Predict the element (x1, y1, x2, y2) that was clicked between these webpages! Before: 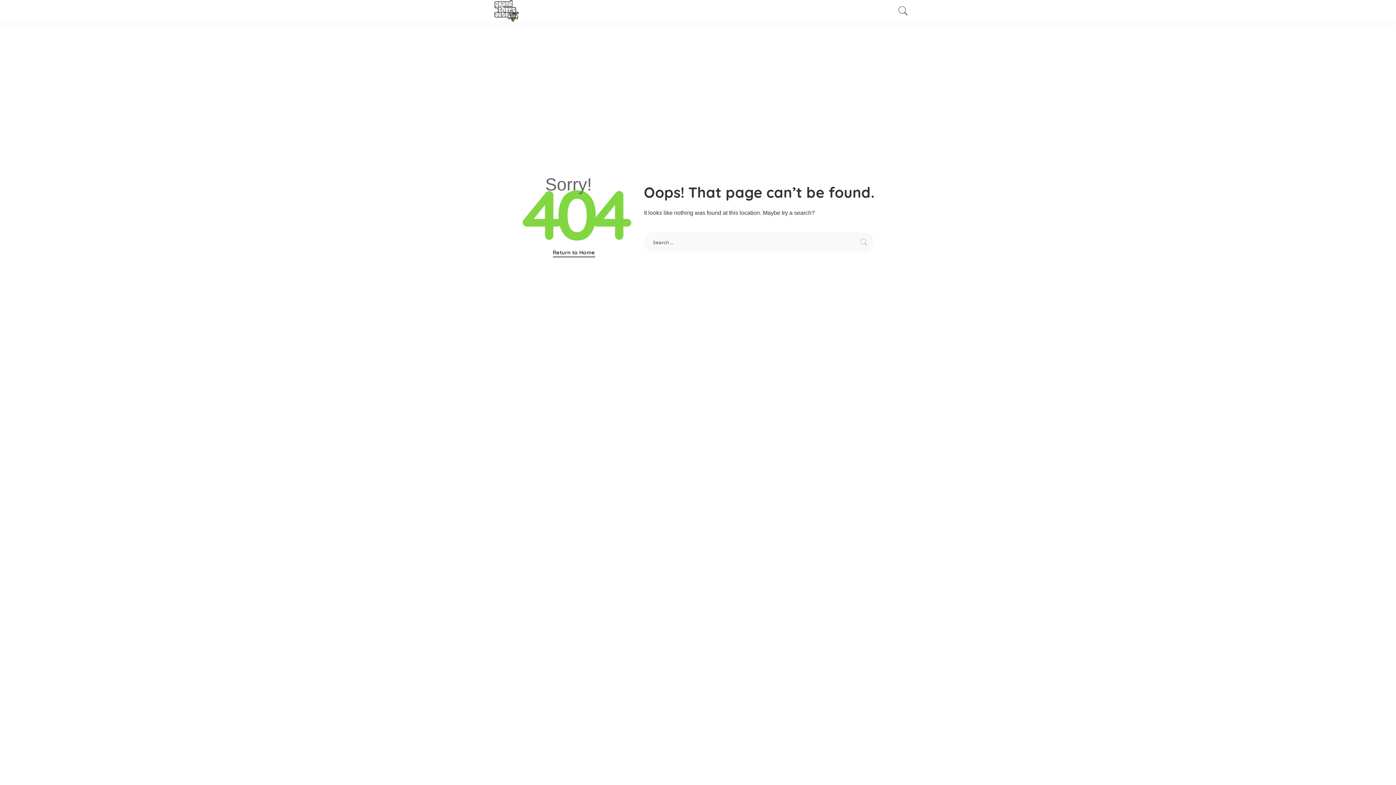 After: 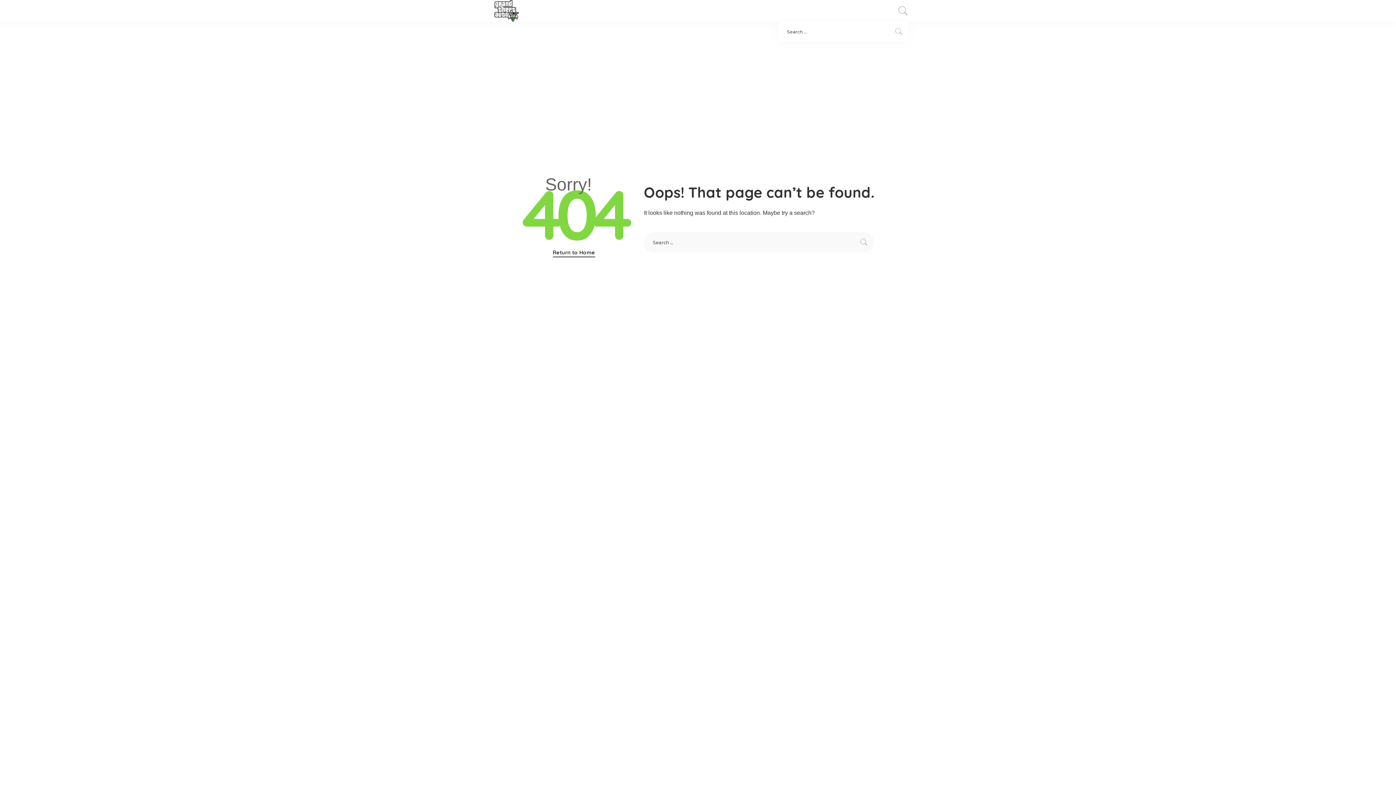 Action: bbox: (897, 0, 909, 21) label: Search